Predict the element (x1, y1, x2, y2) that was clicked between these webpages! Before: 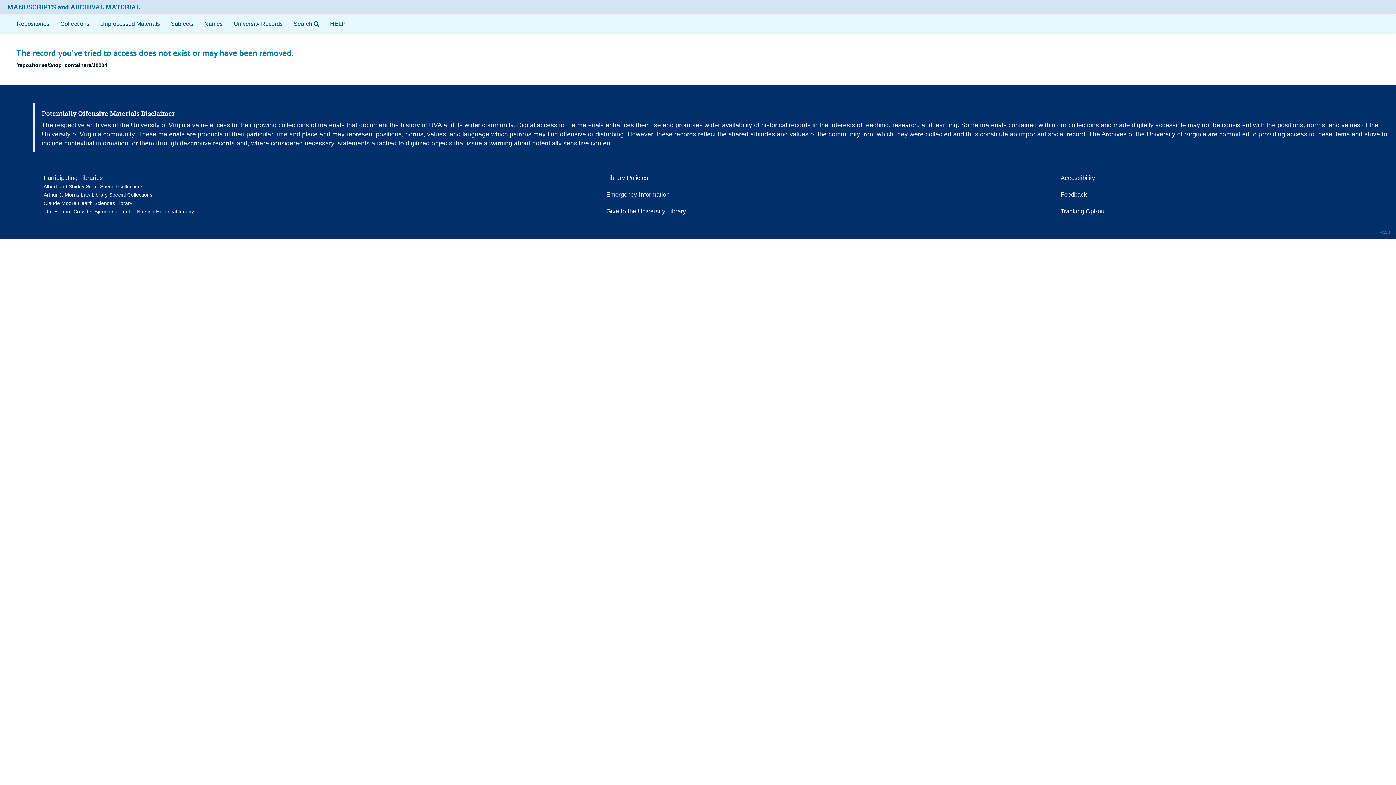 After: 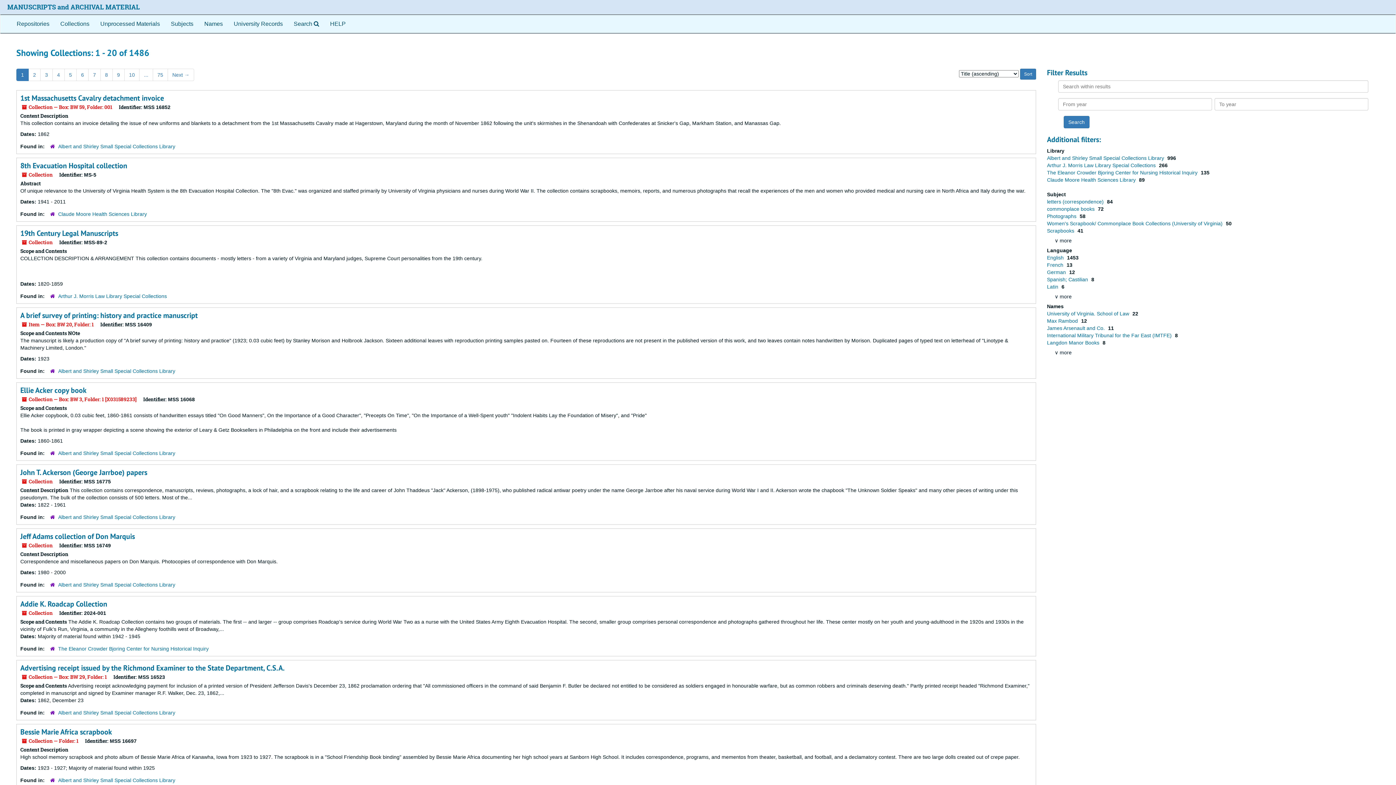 Action: label: Collections bbox: (54, 14, 94, 33)